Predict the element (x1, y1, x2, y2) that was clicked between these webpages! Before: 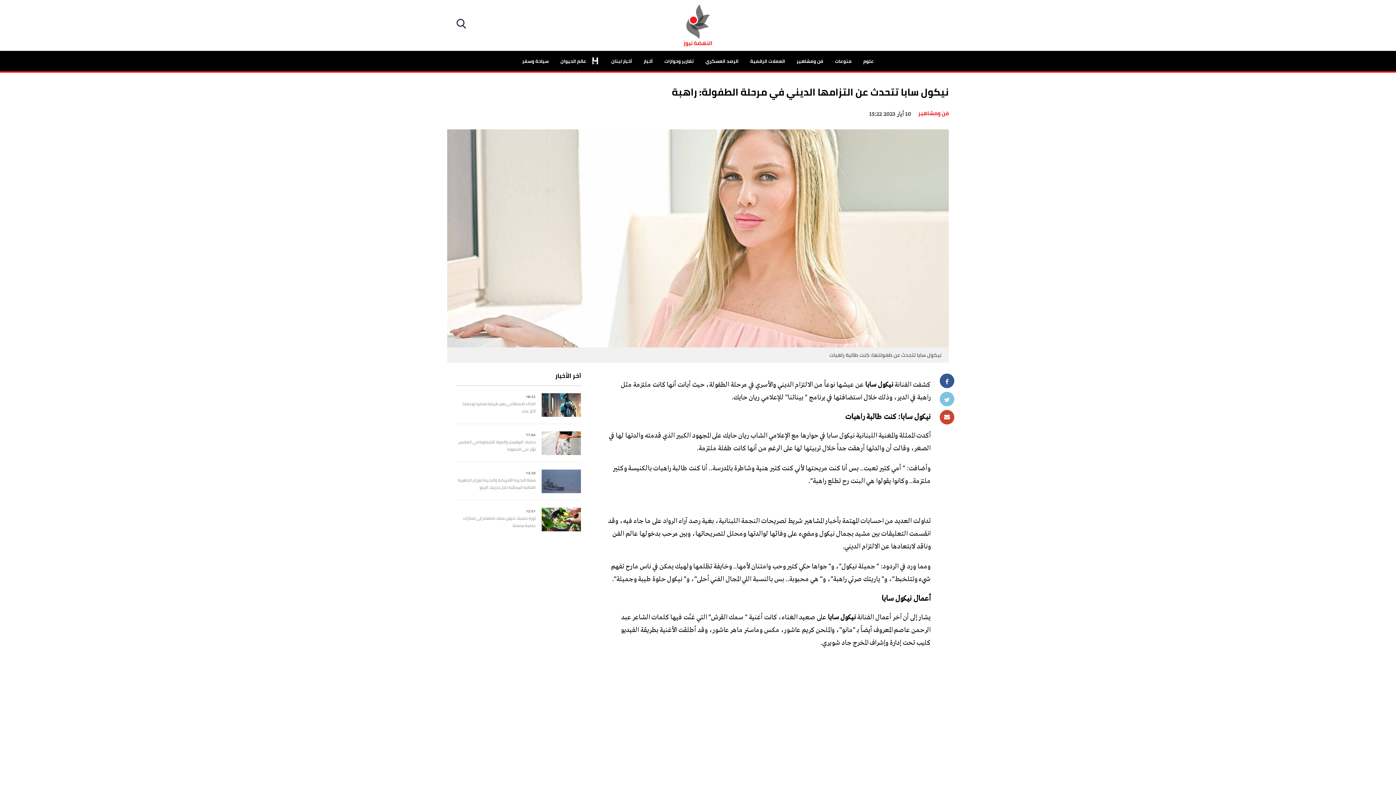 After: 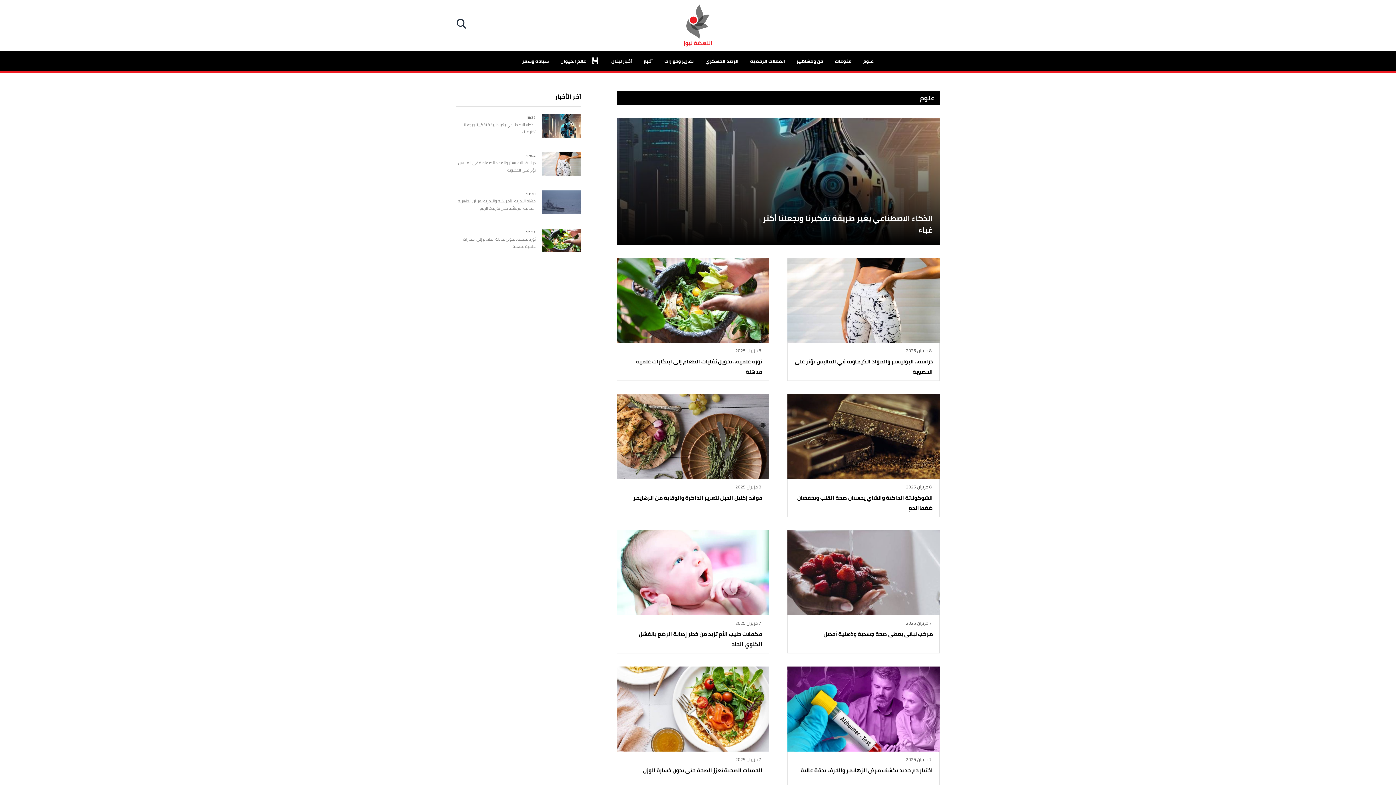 Action: label: علوم bbox: (857, 50, 879, 71)